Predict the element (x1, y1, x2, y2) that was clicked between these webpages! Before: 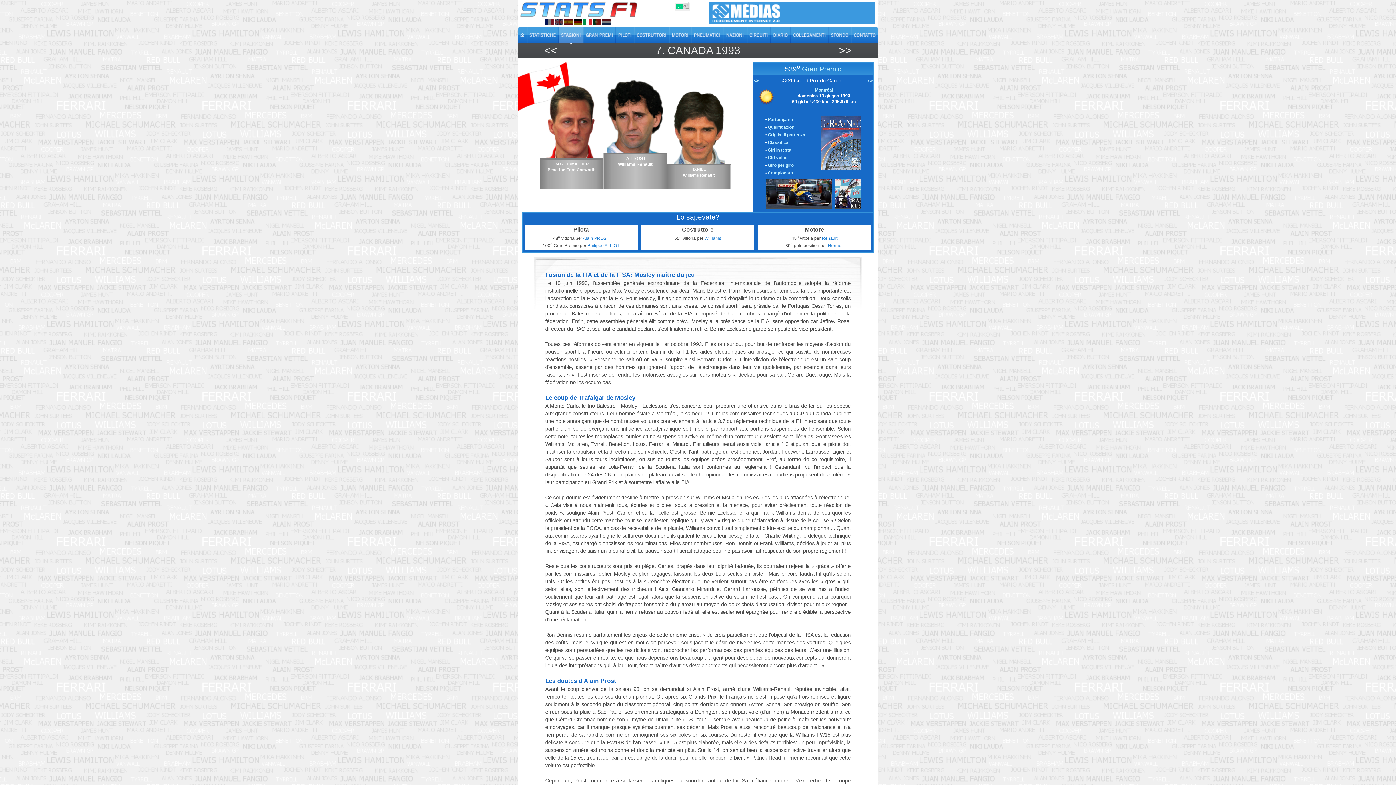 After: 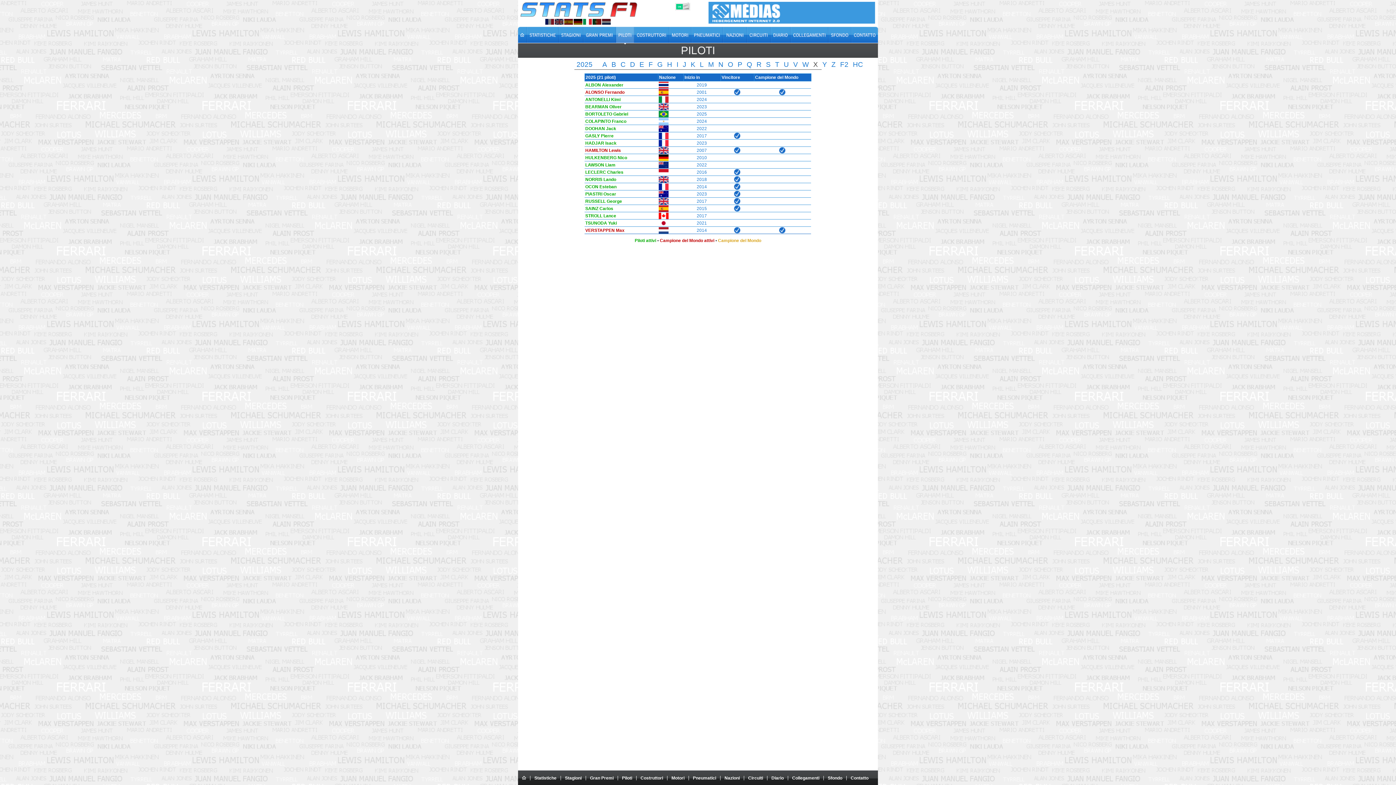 Action: bbox: (616, 25, 634, 44)